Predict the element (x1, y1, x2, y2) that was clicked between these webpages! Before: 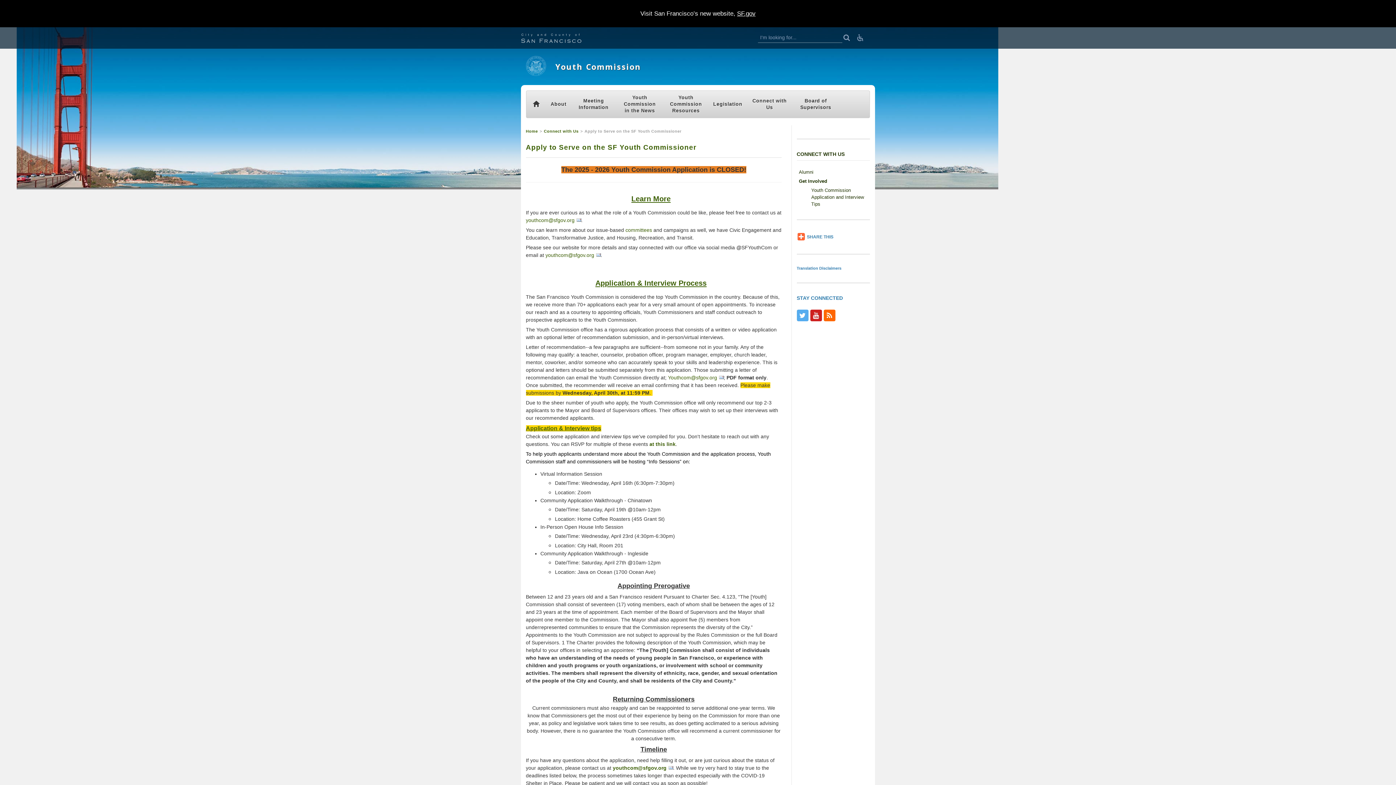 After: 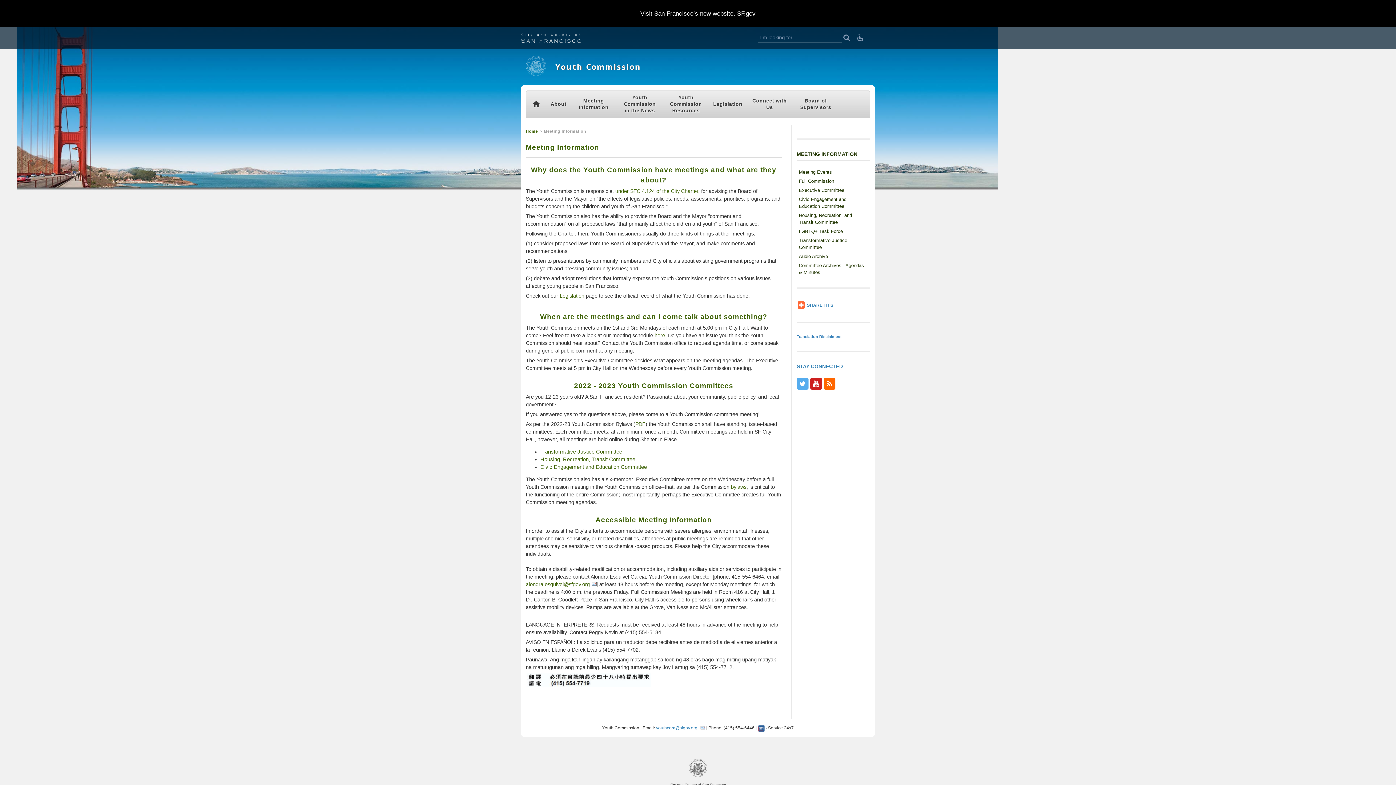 Action: label: Meeting Information bbox: (571, 90, 616, 117)